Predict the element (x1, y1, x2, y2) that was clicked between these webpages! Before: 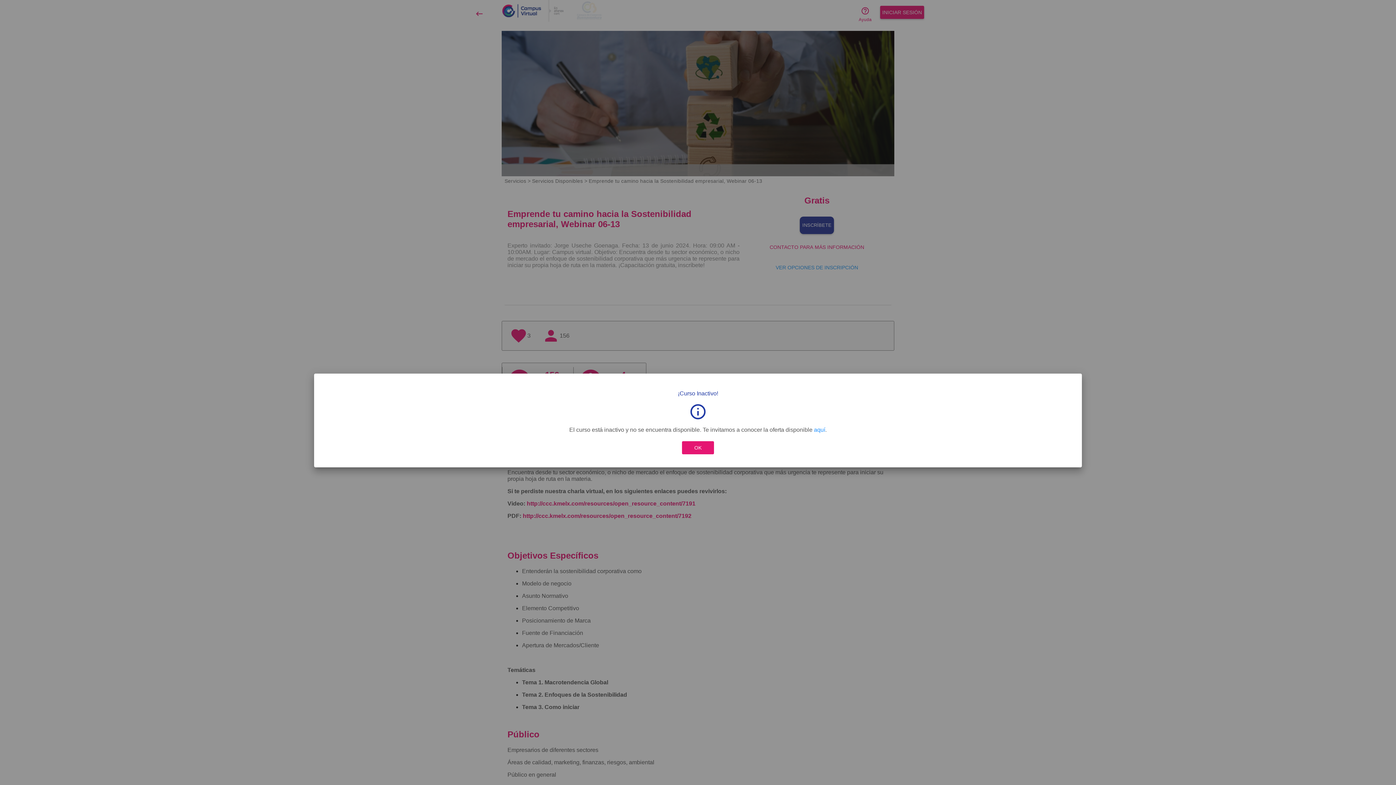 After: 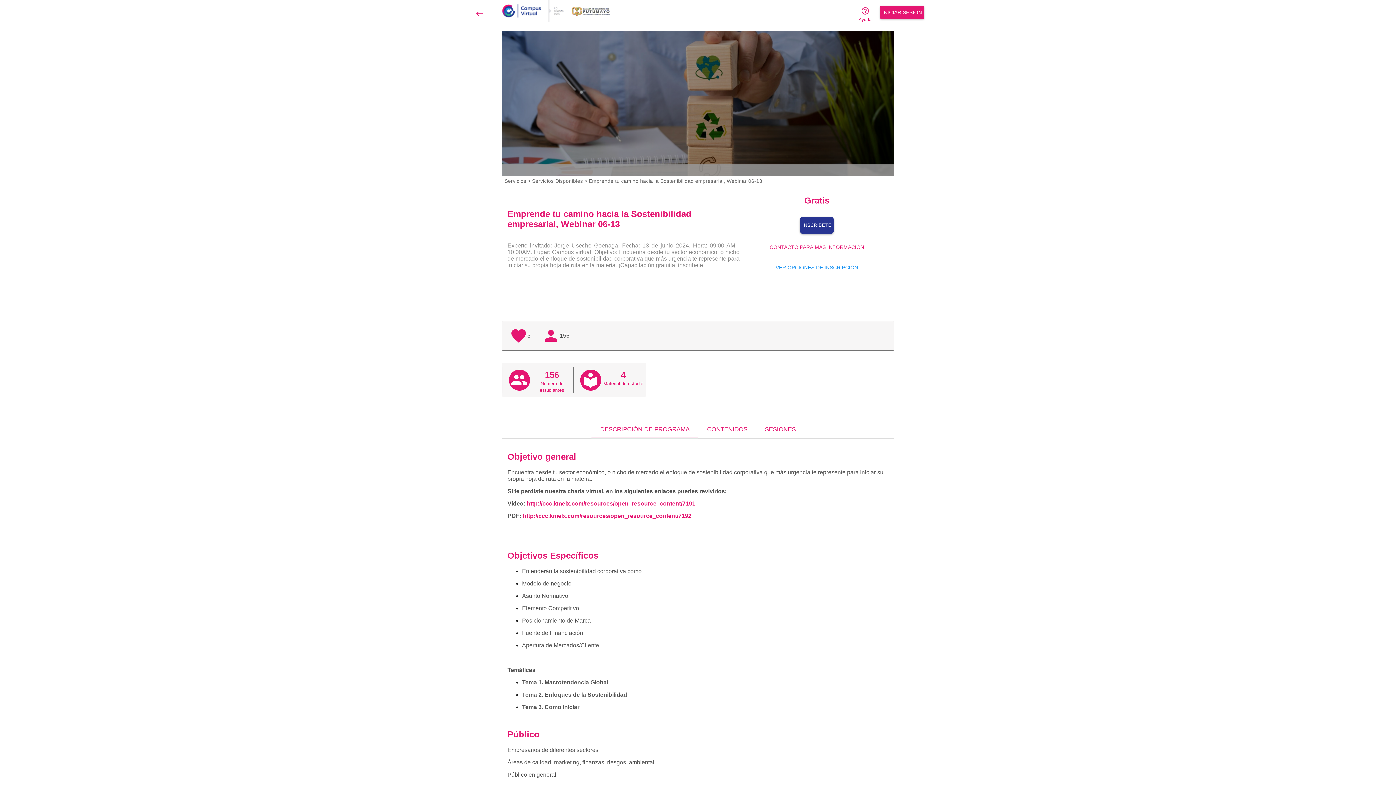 Action: bbox: (682, 441, 714, 454) label: OK